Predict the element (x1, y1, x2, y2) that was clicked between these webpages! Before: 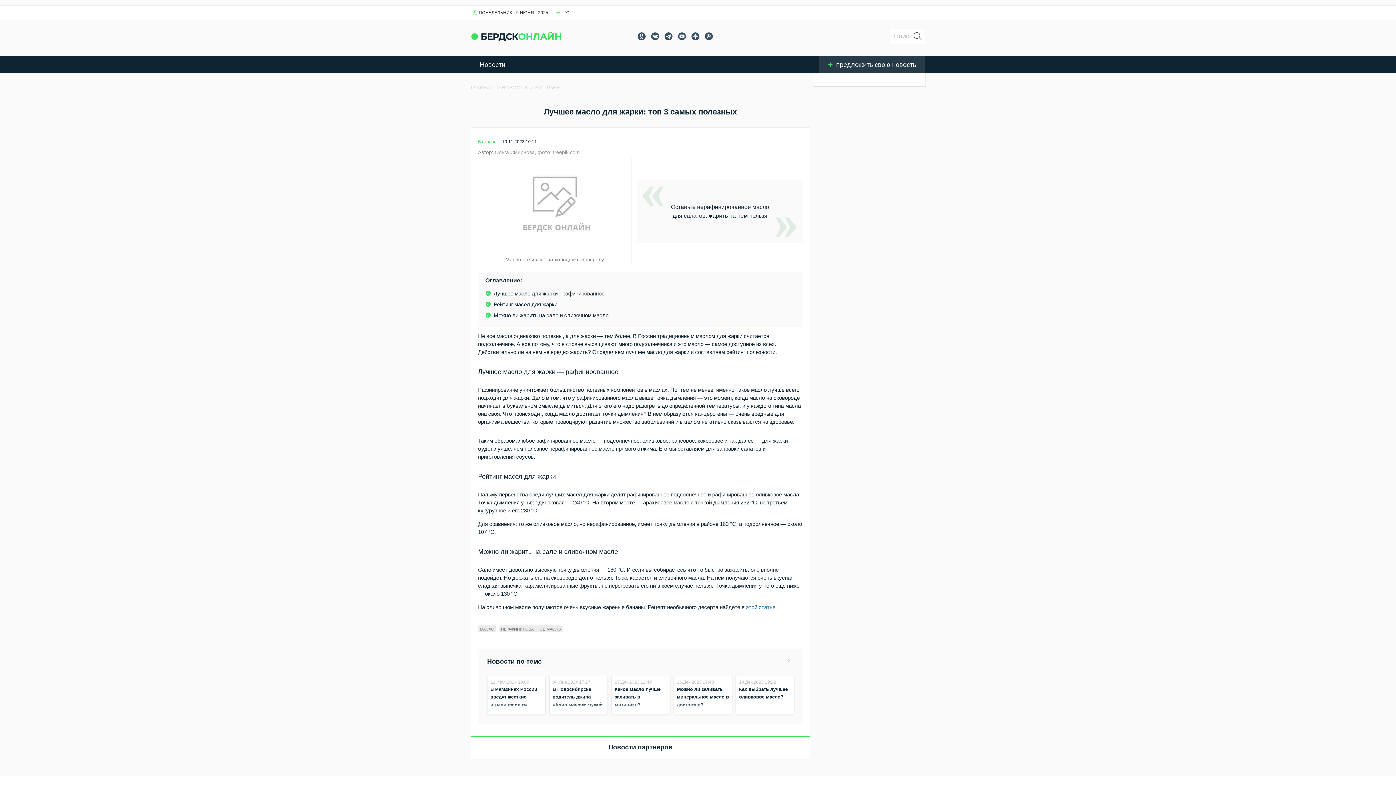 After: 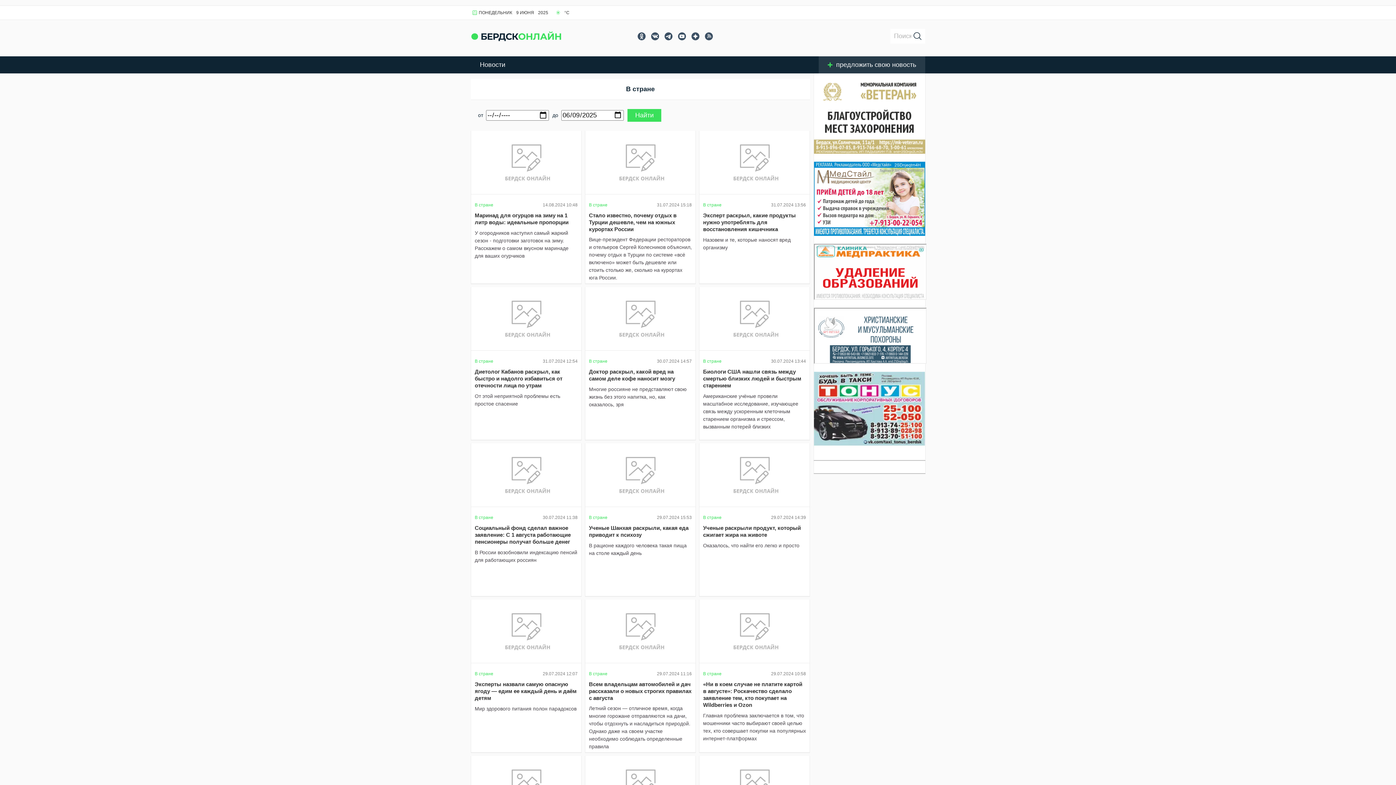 Action: bbox: (535, 84, 560, 90) label: В СТРАНЕ